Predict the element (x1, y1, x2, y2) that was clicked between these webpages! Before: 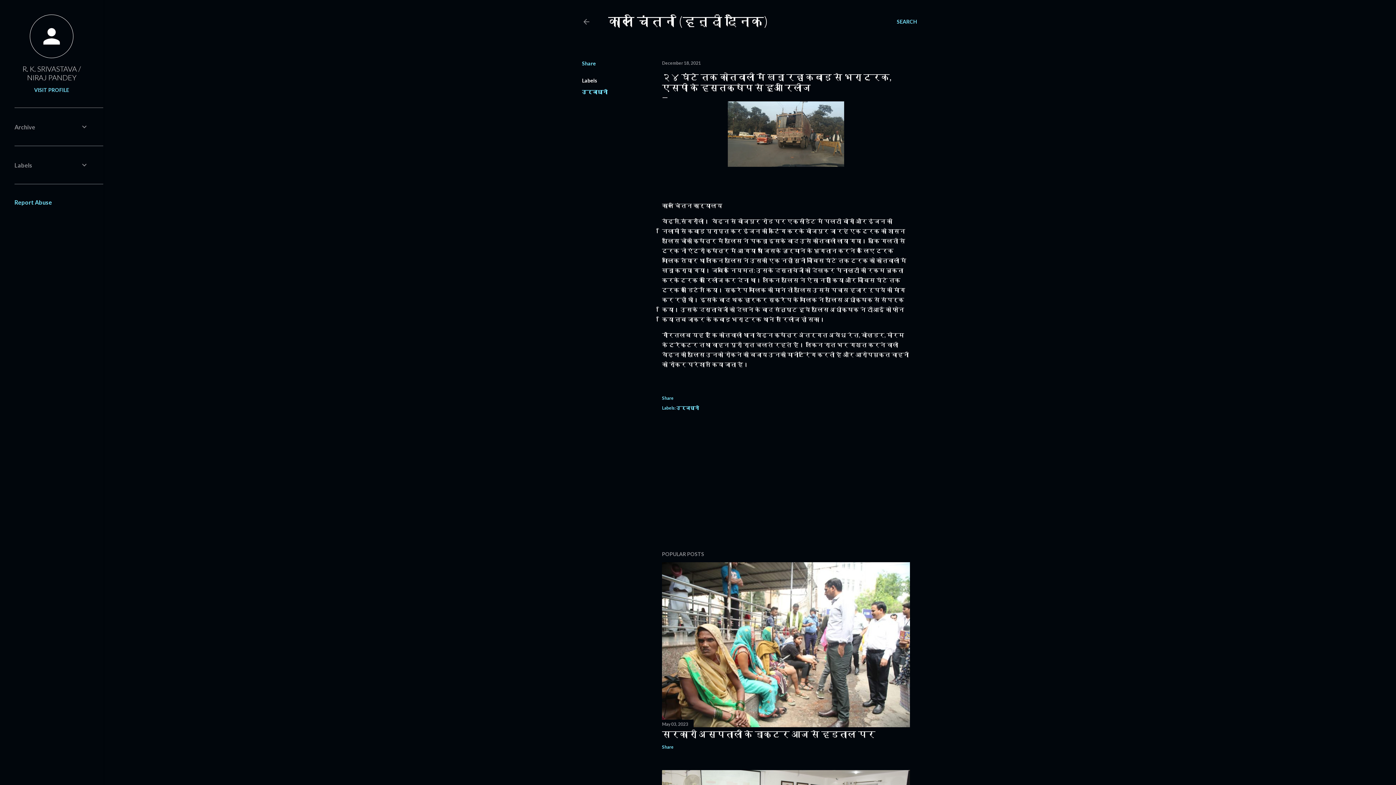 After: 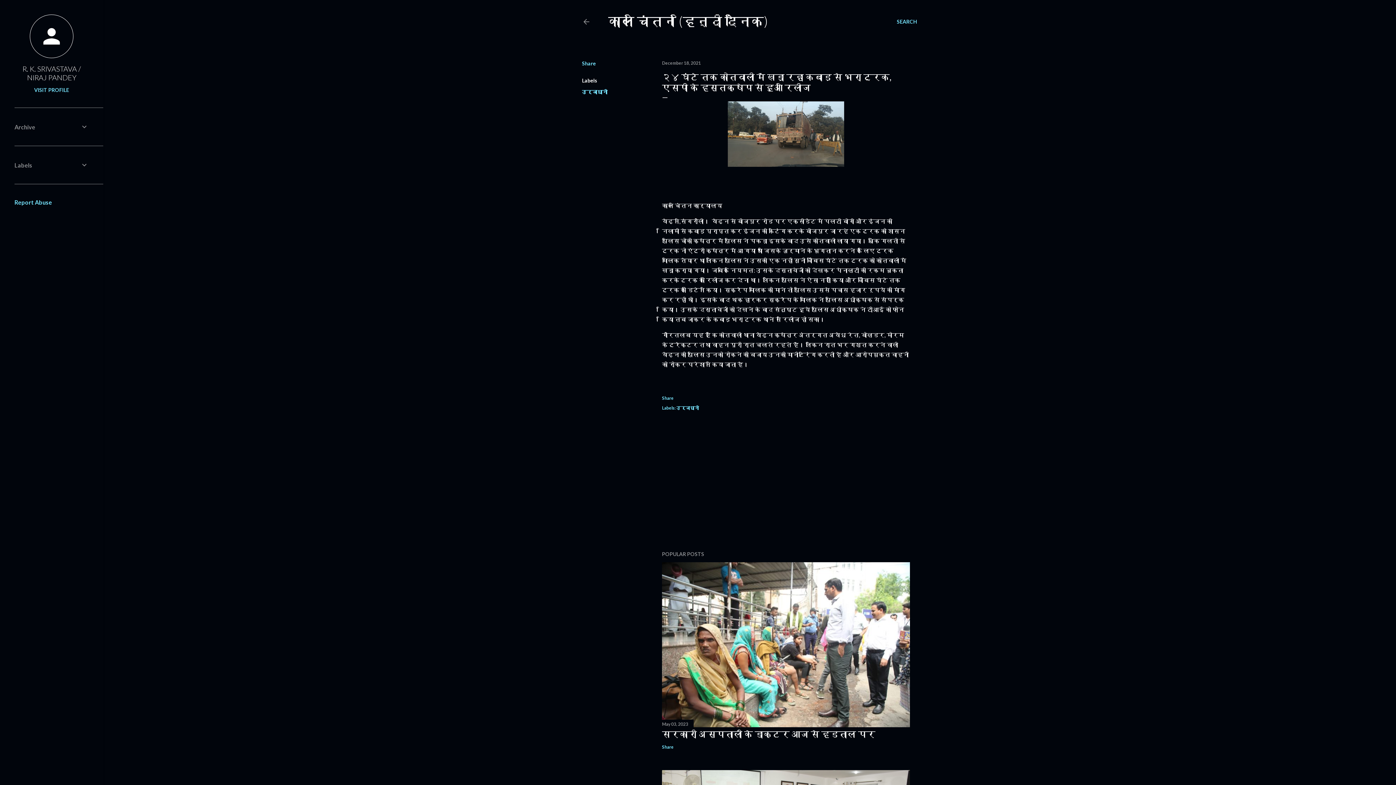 Action: bbox: (662, 60, 701, 65) label: December 18, 2021